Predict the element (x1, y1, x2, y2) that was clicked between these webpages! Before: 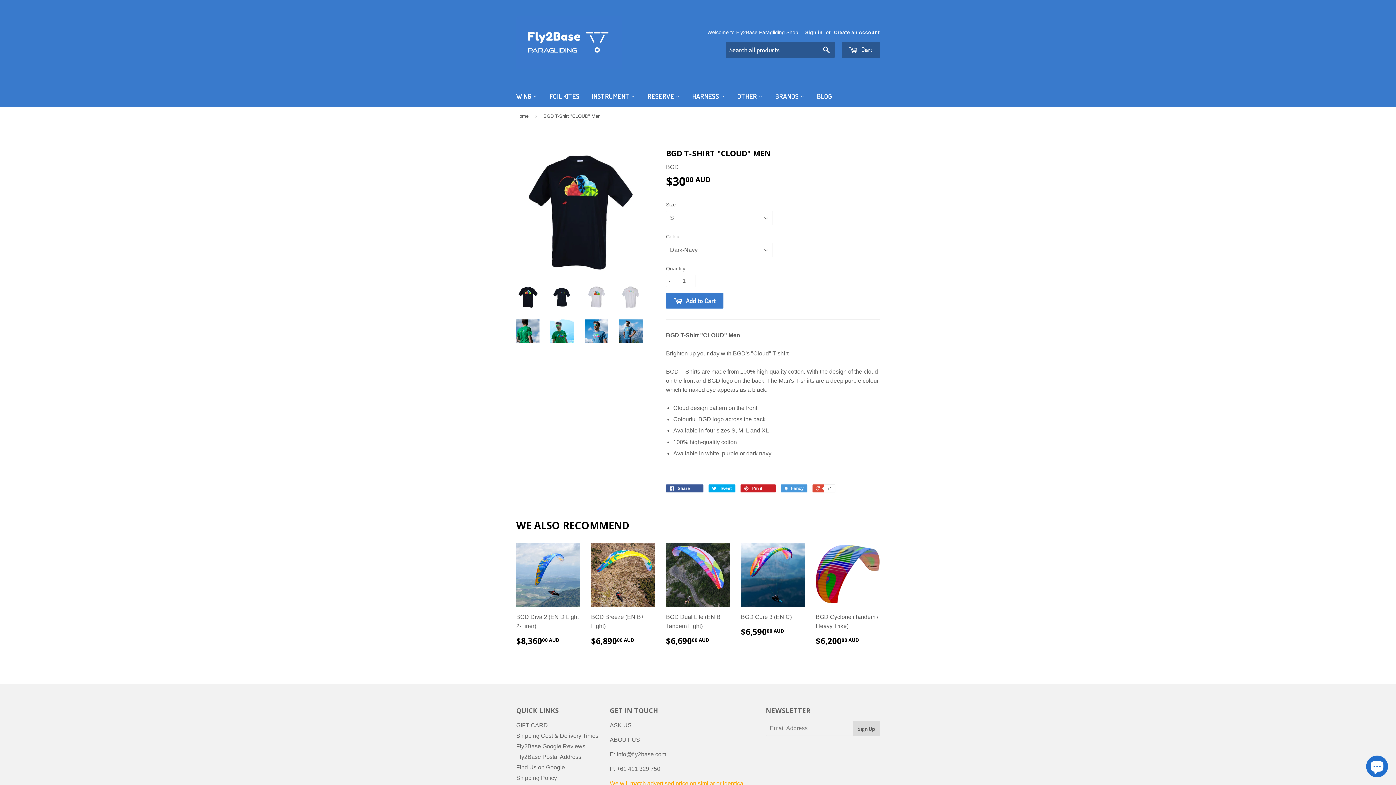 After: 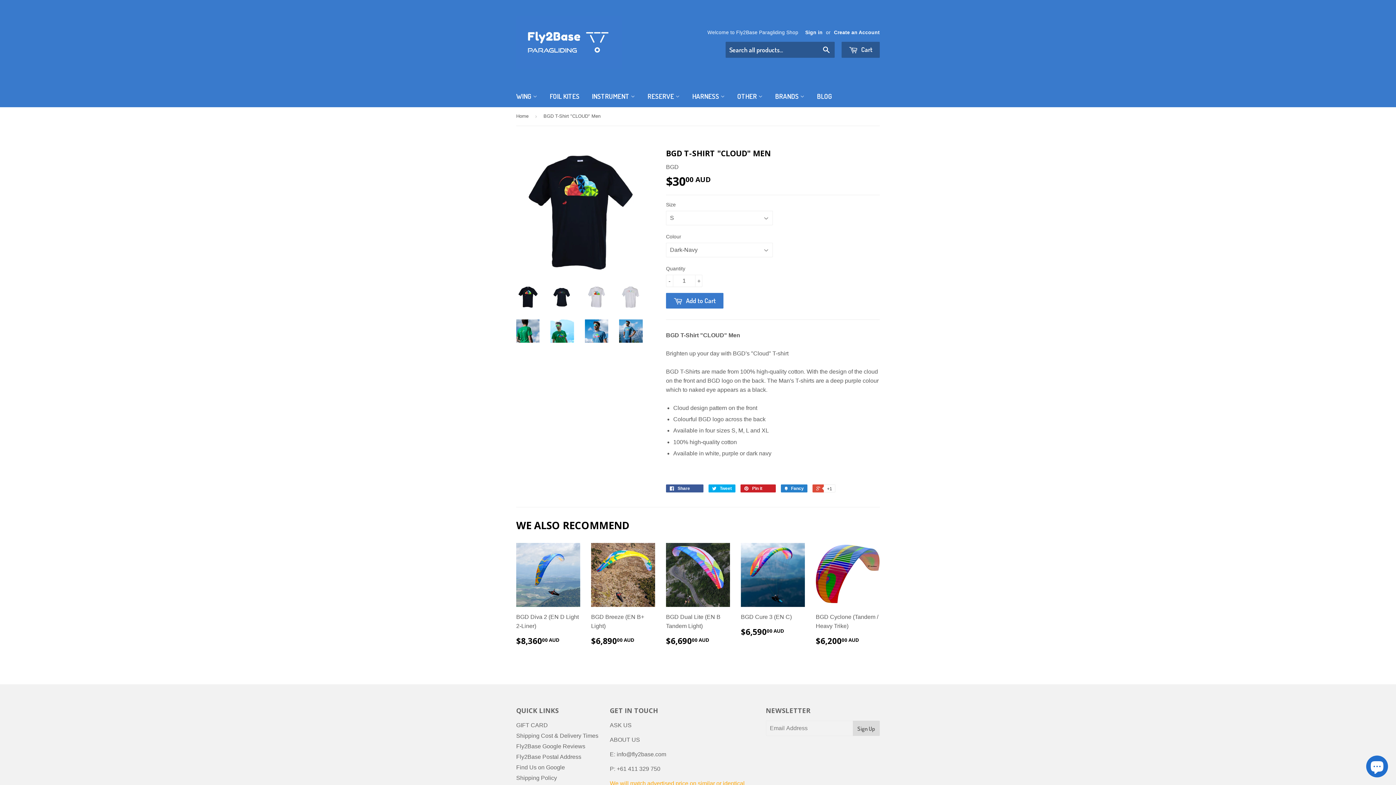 Action: bbox: (781, 484, 807, 492) label:  Fancy